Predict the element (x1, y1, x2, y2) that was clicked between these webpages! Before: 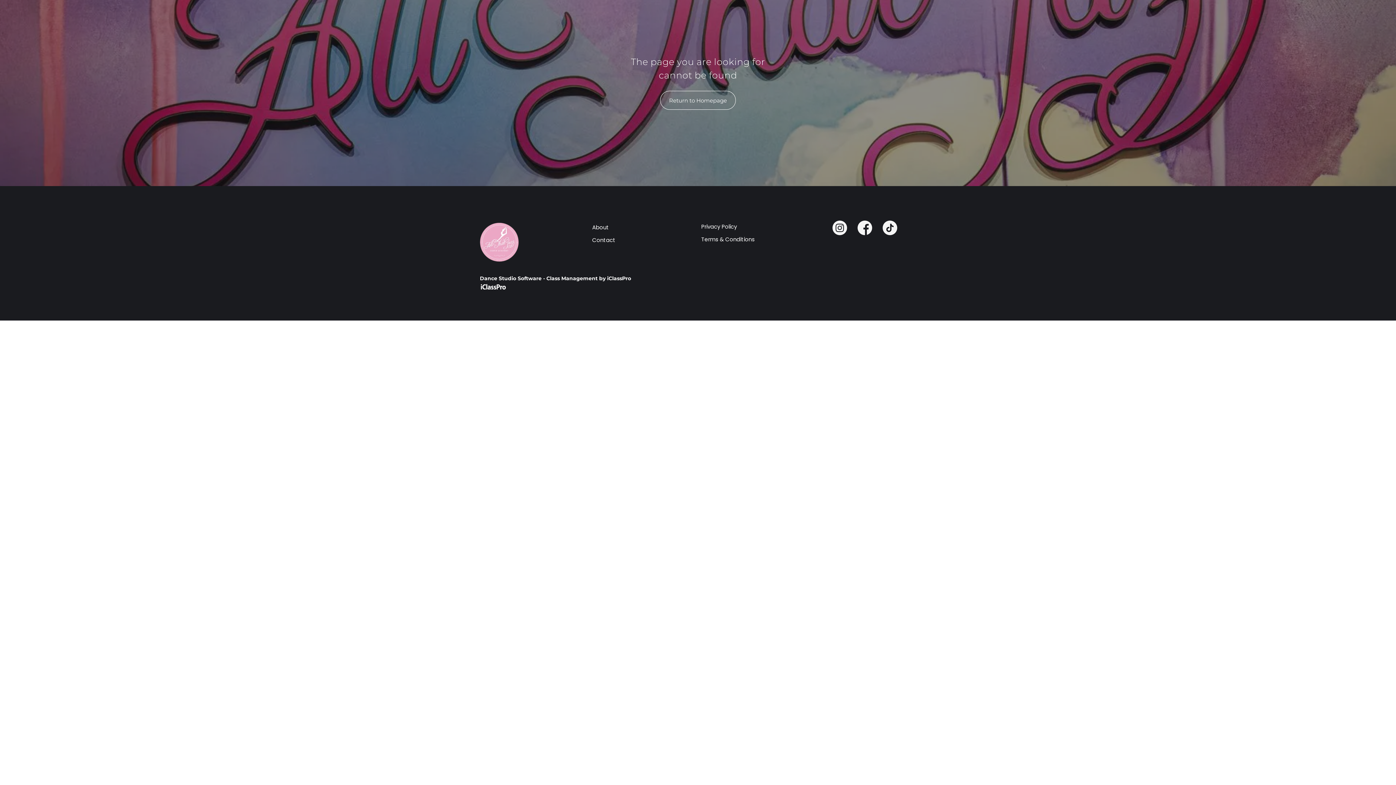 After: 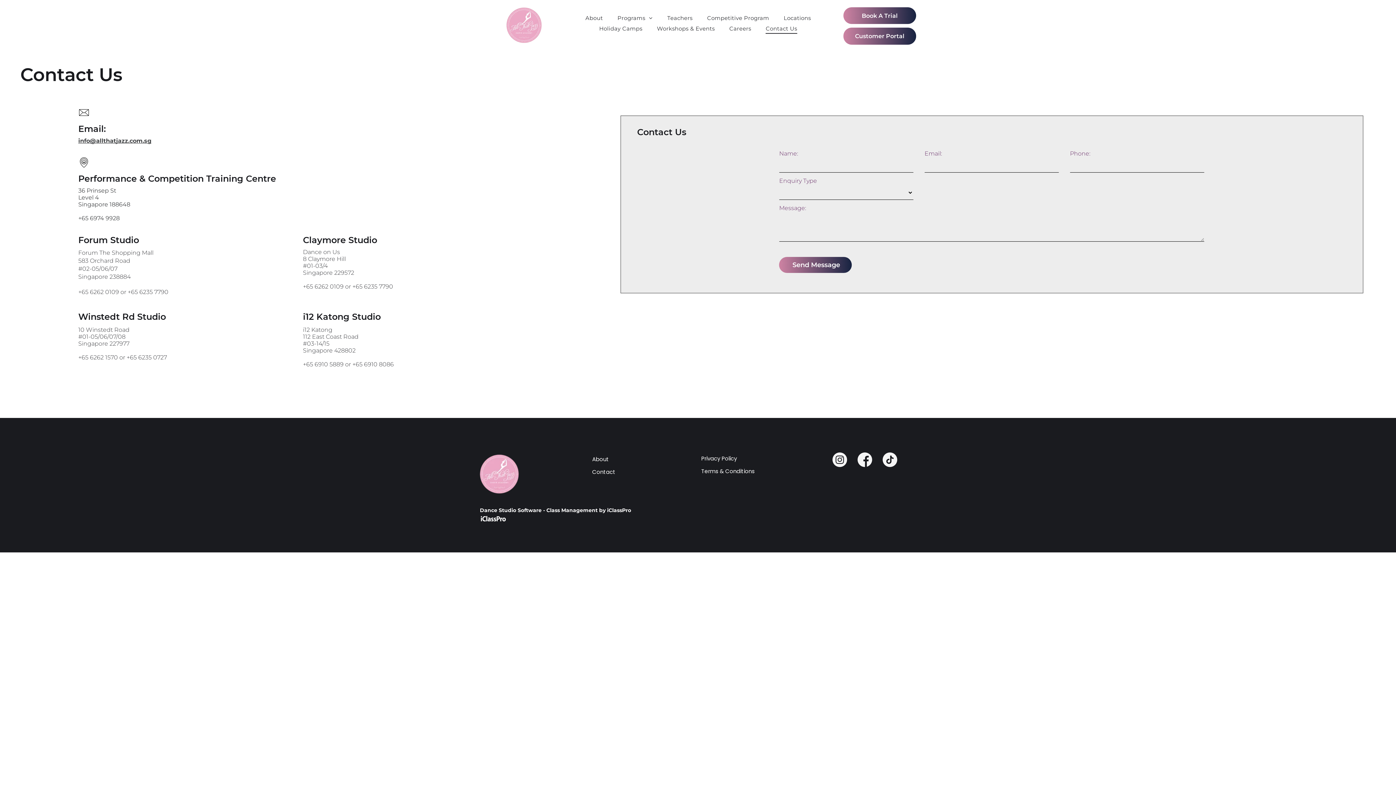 Action: label: Contact bbox: (592, 236, 615, 244)